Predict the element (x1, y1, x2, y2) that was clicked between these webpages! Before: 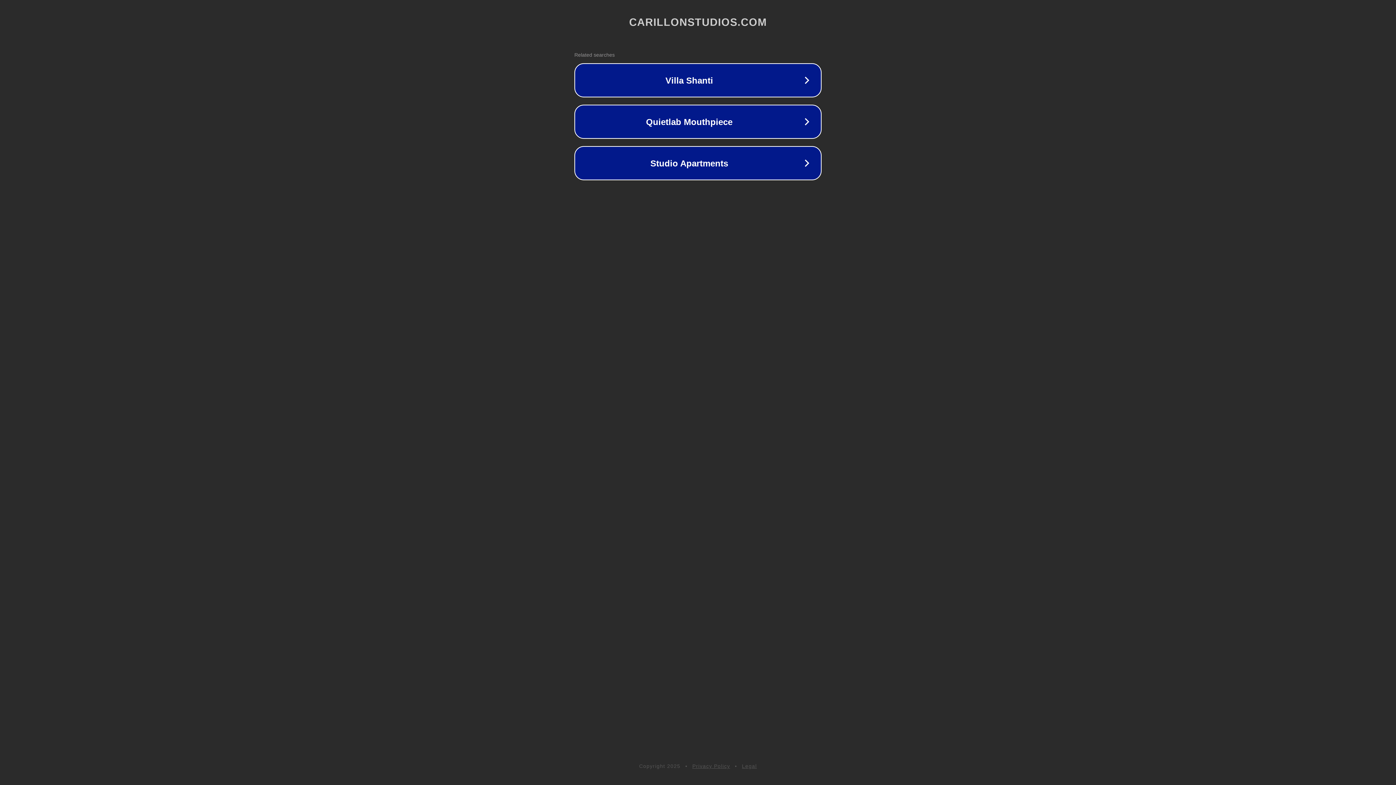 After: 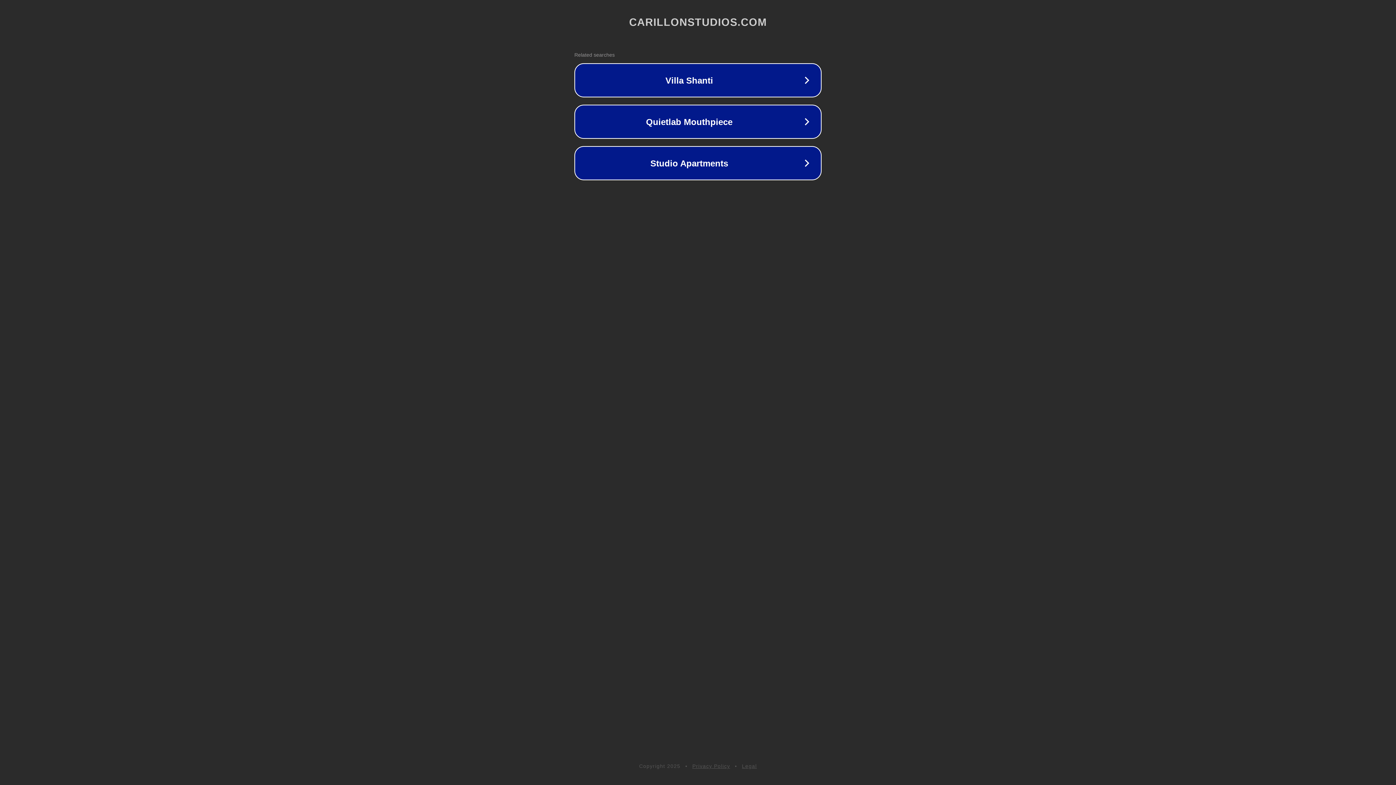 Action: label: Privacy Policy bbox: (692, 763, 730, 769)